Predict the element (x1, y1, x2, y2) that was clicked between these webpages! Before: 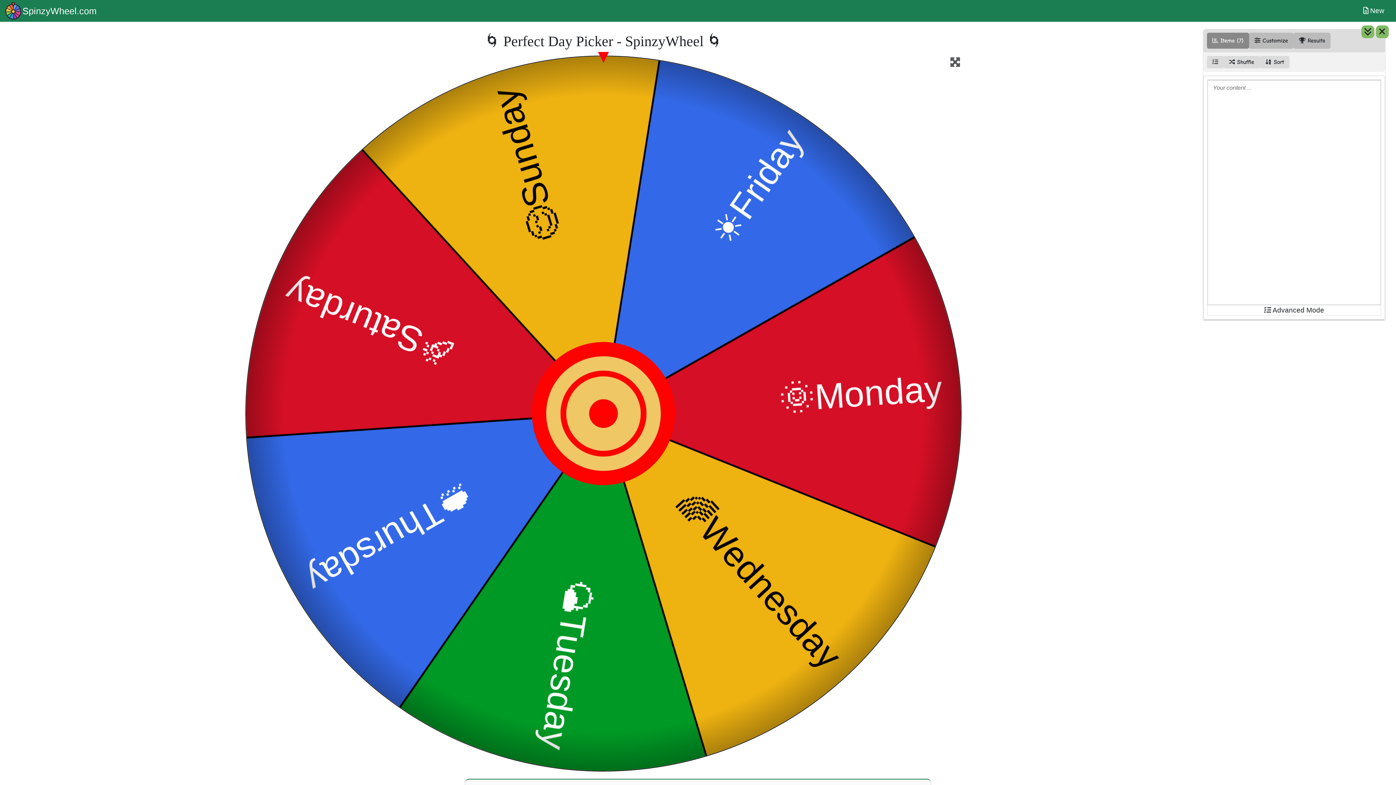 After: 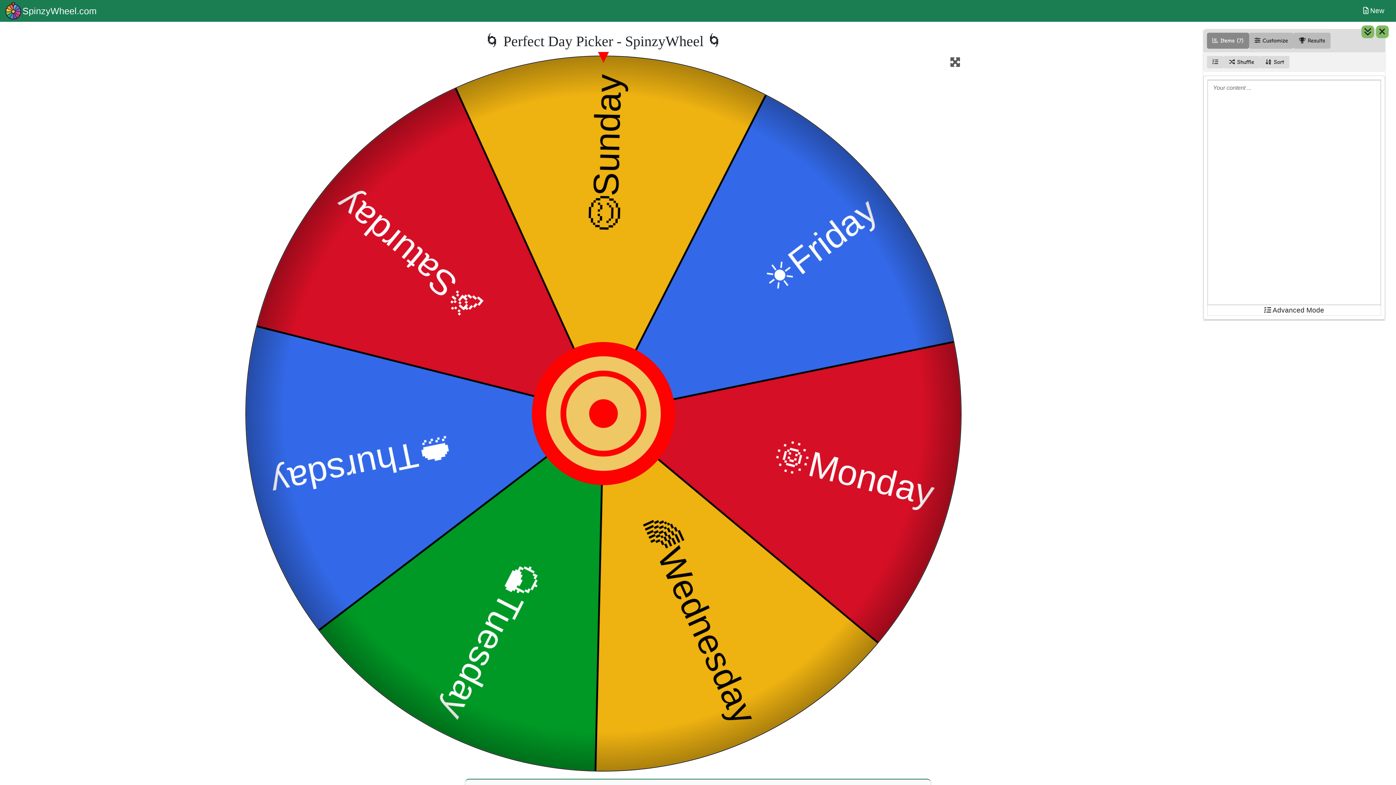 Action: bbox: (4, 0, 96, 21) label: SpinzyWheel.com